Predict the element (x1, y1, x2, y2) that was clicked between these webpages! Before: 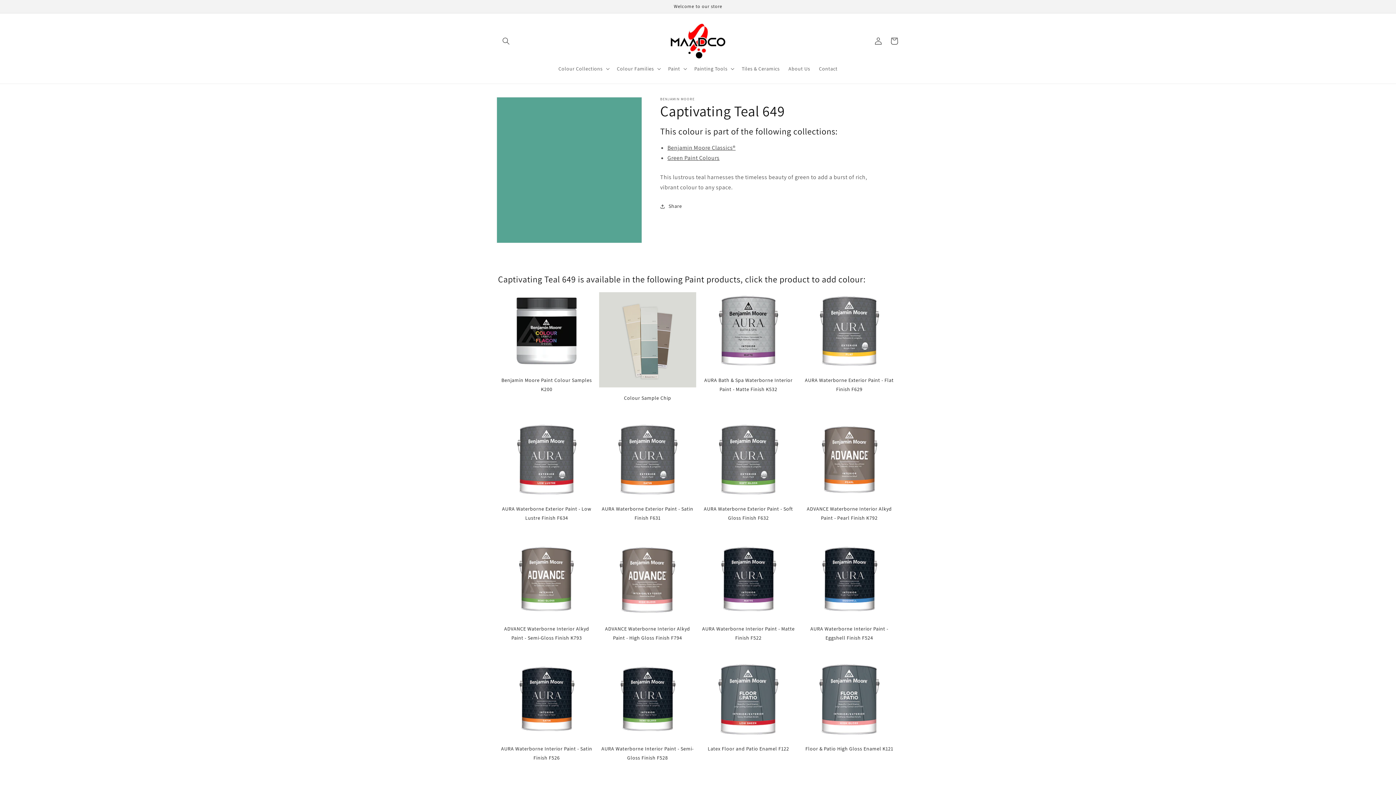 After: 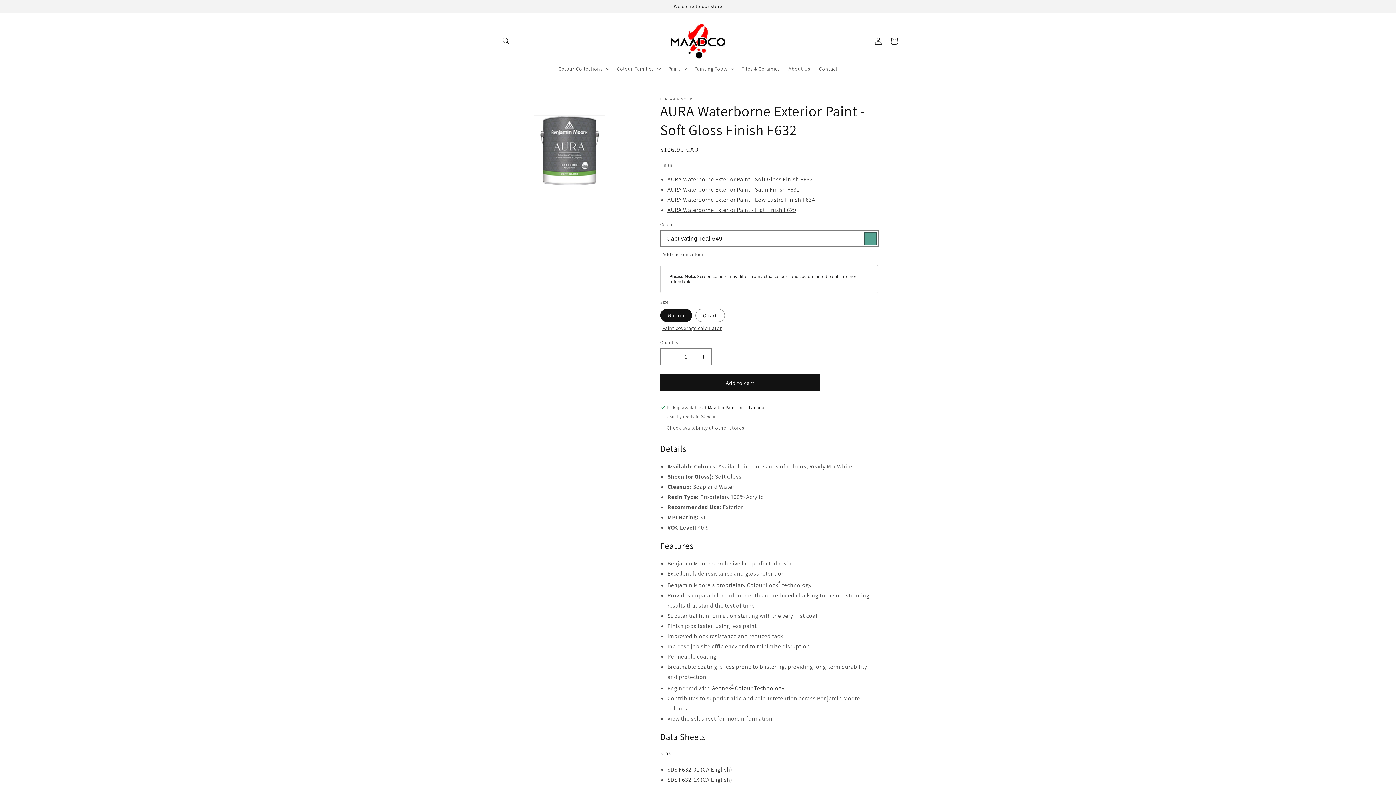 Action: label: AURA Waterborne Exterior Paint - Soft Gloss Finish F632 bbox: (700, 421, 797, 523)